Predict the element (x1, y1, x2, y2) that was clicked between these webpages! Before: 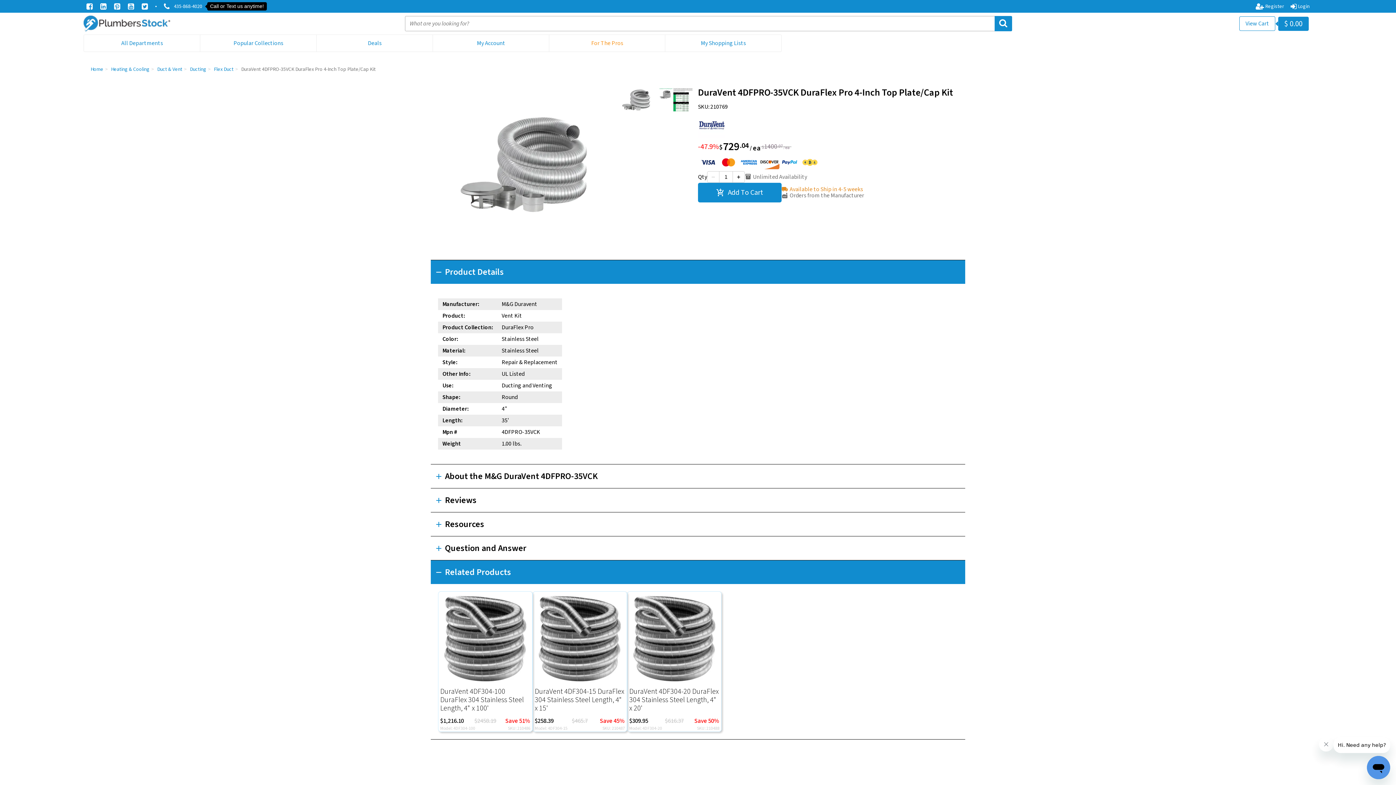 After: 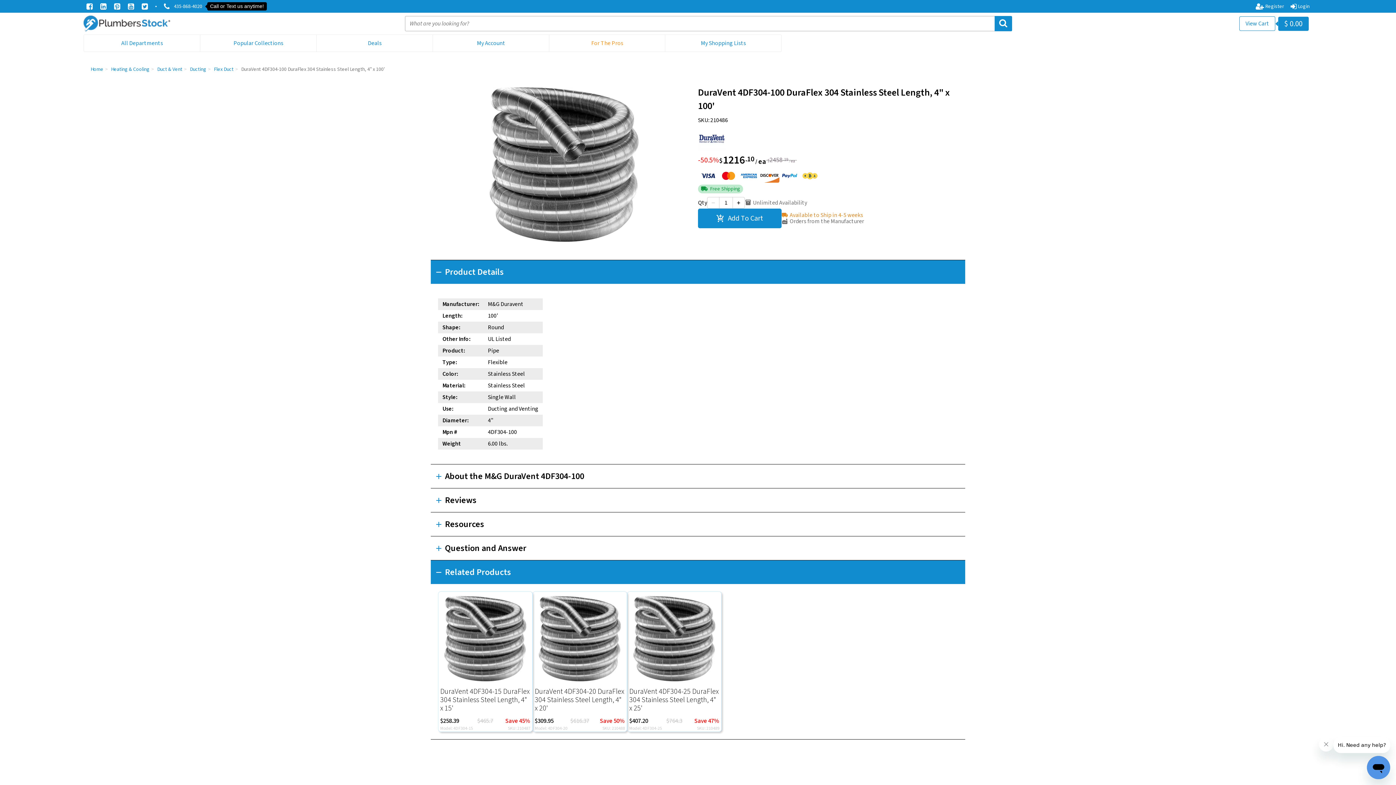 Action: bbox: (440, 593, 530, 684)